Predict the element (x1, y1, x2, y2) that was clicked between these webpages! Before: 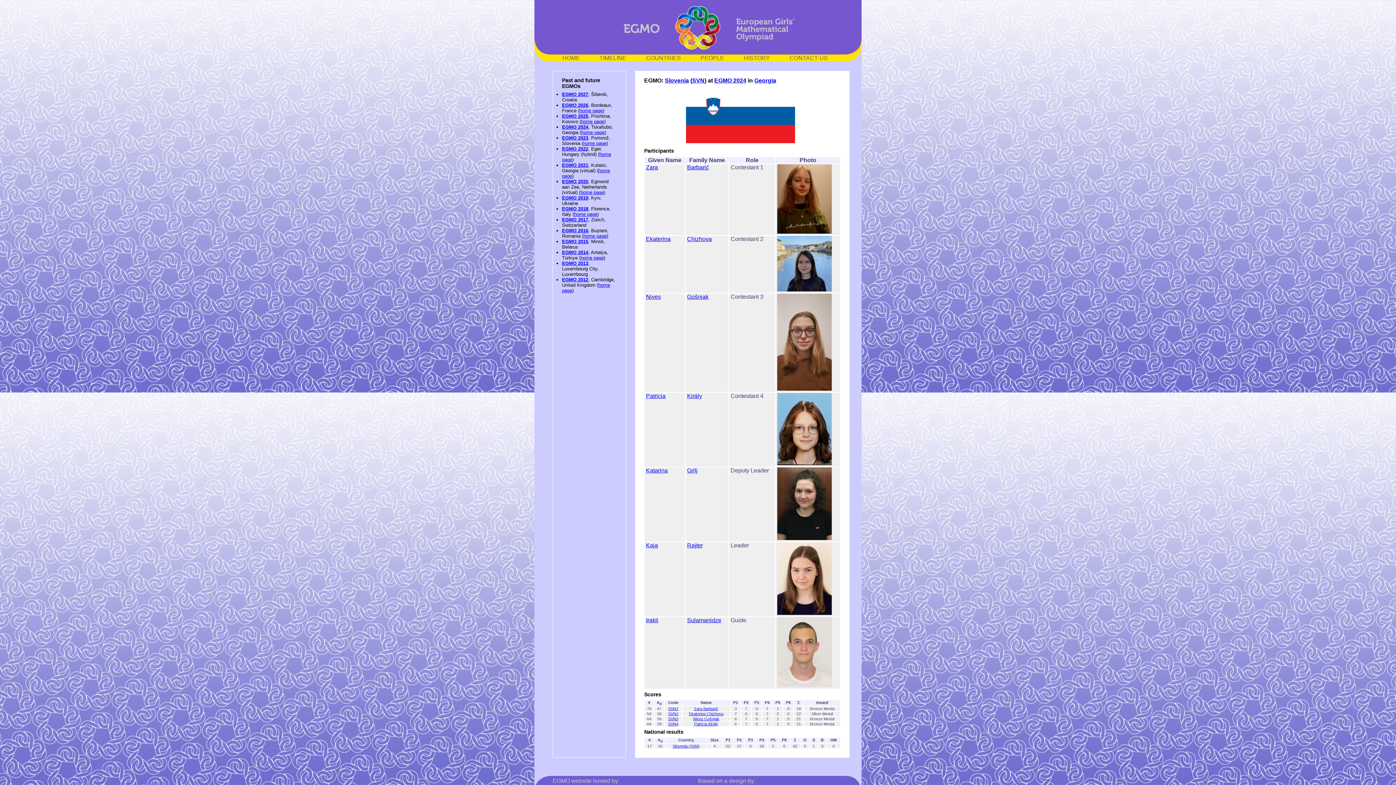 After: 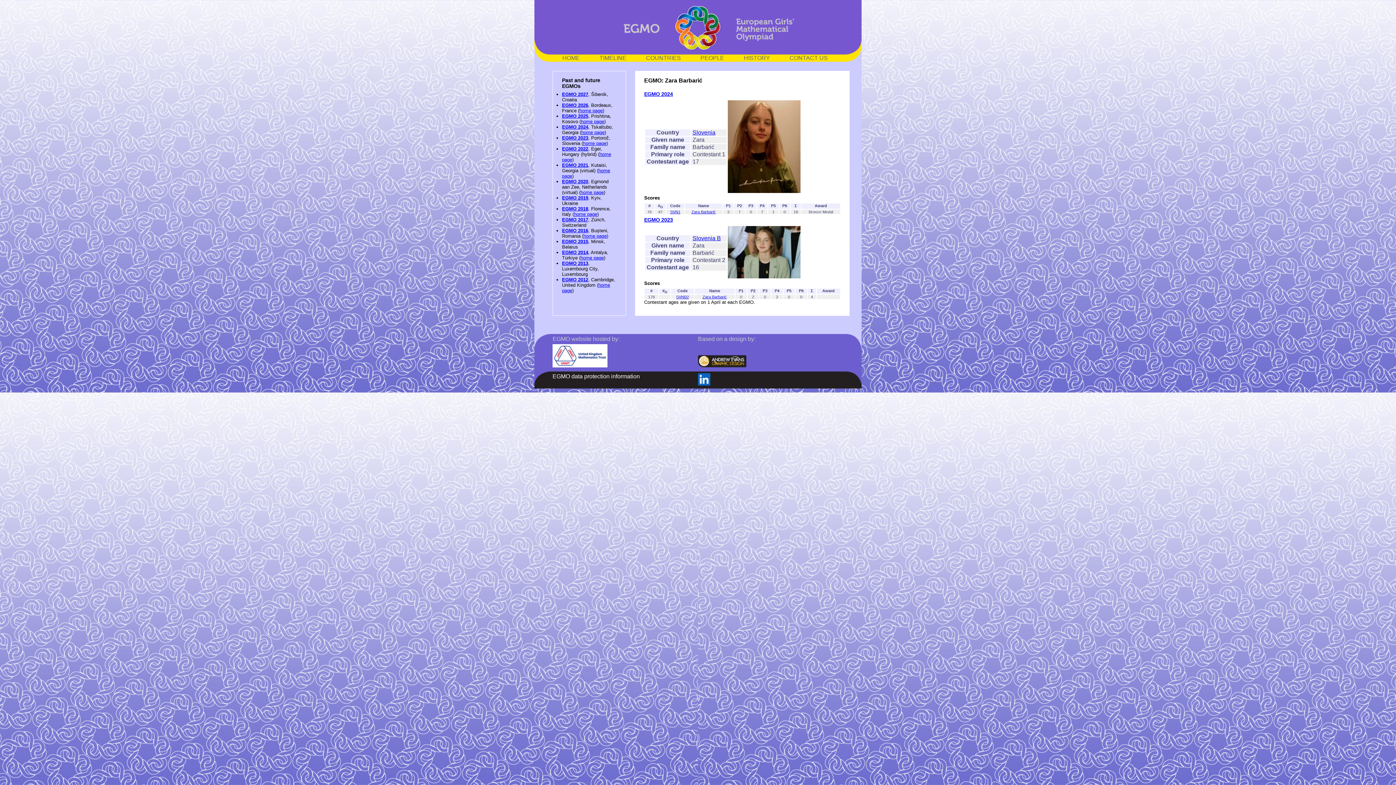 Action: label: Barbarić bbox: (687, 164, 709, 170)